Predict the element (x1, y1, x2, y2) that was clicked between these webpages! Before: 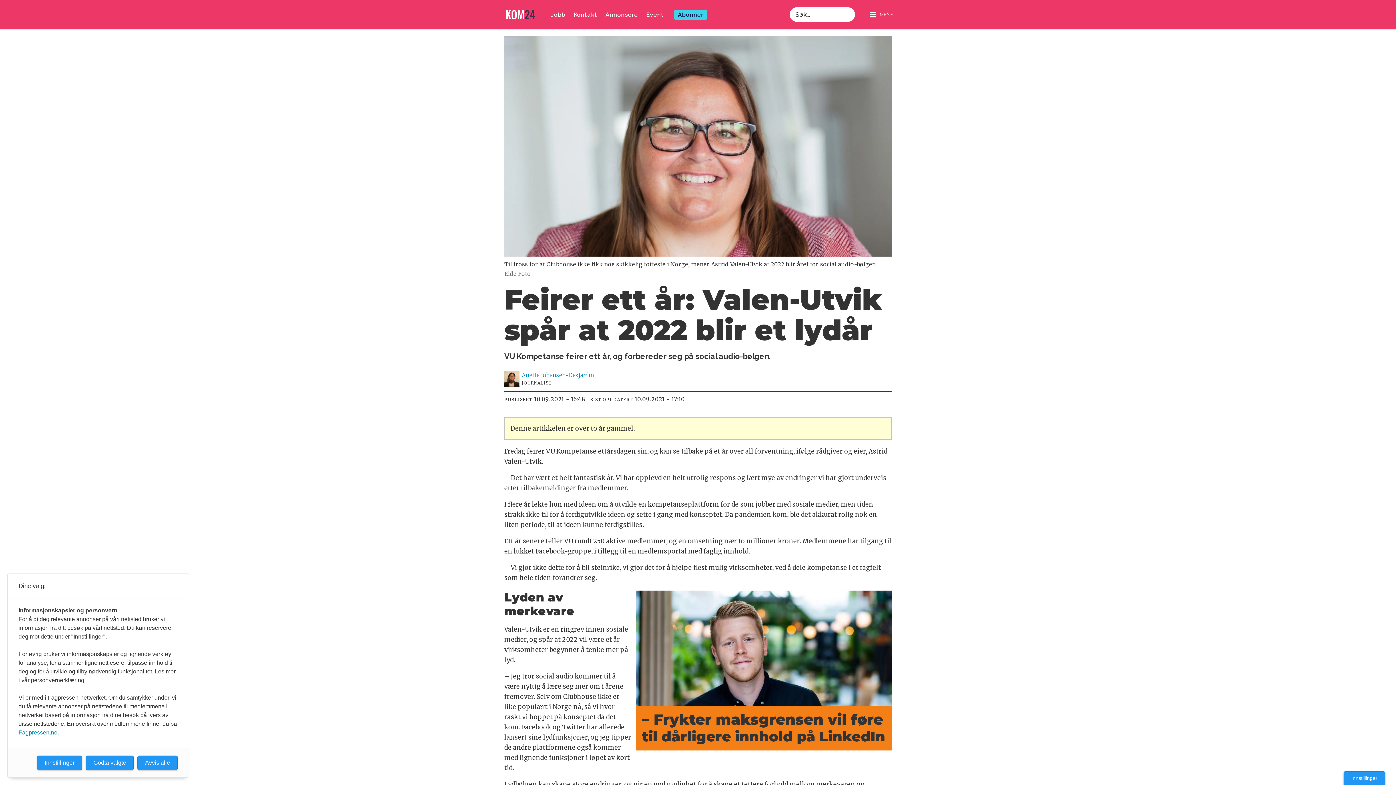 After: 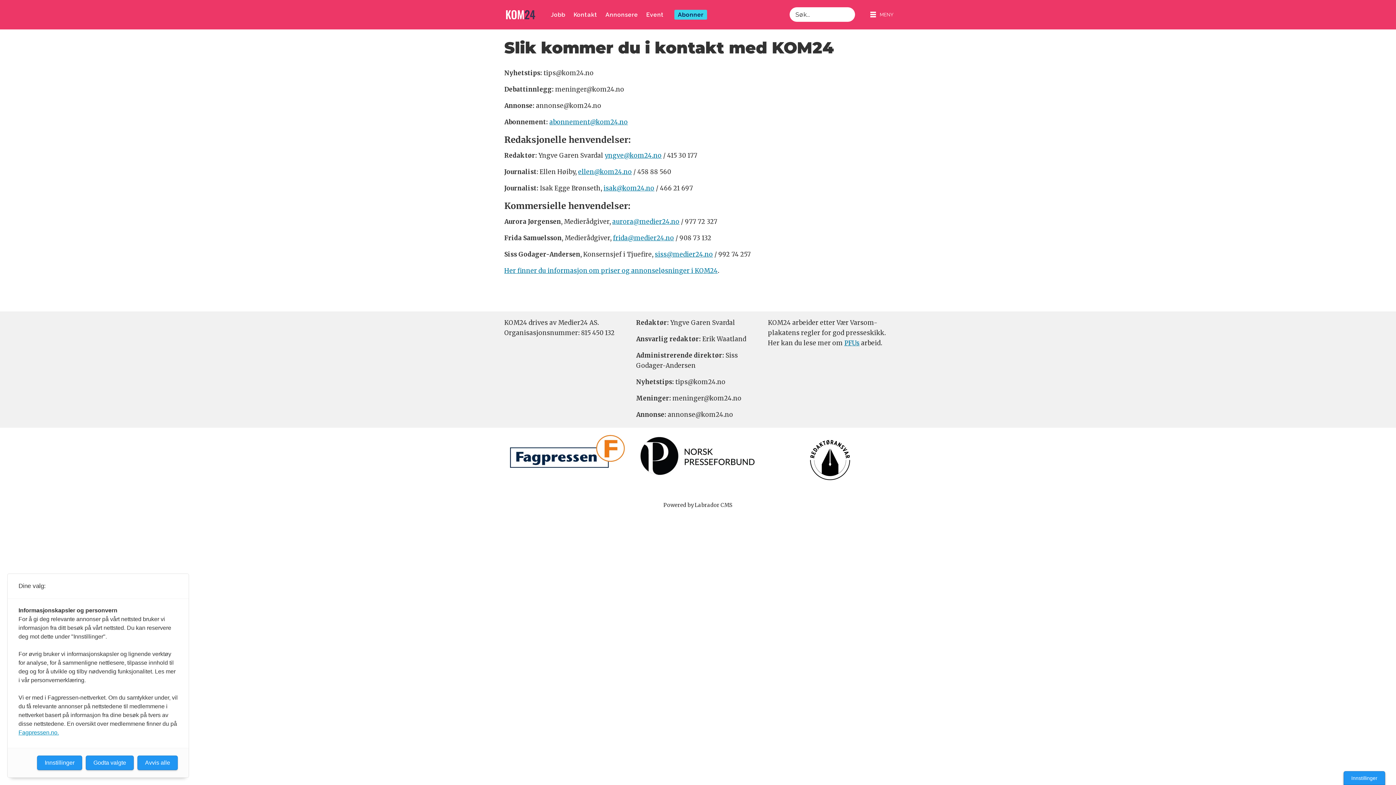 Action: bbox: (573, 9, 597, 19) label: Kontakt